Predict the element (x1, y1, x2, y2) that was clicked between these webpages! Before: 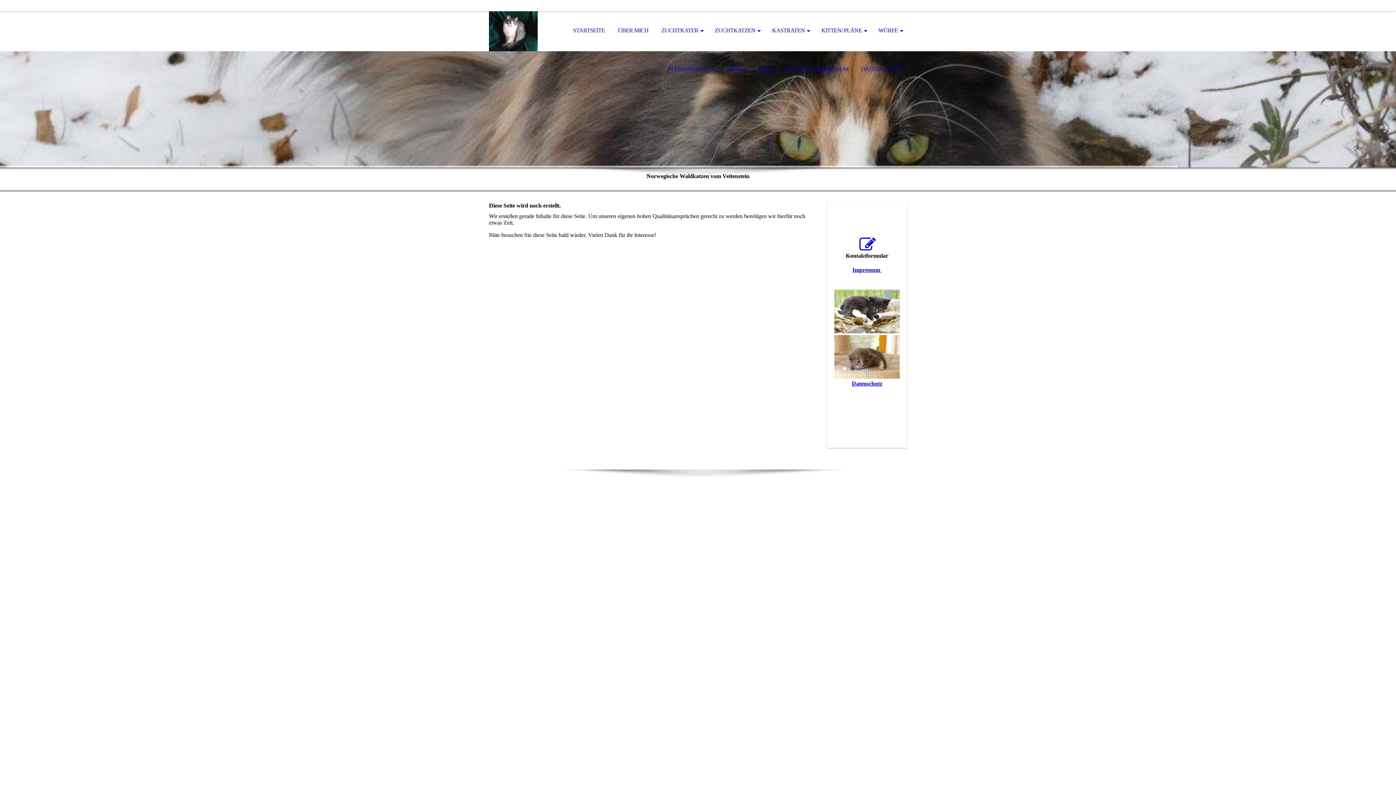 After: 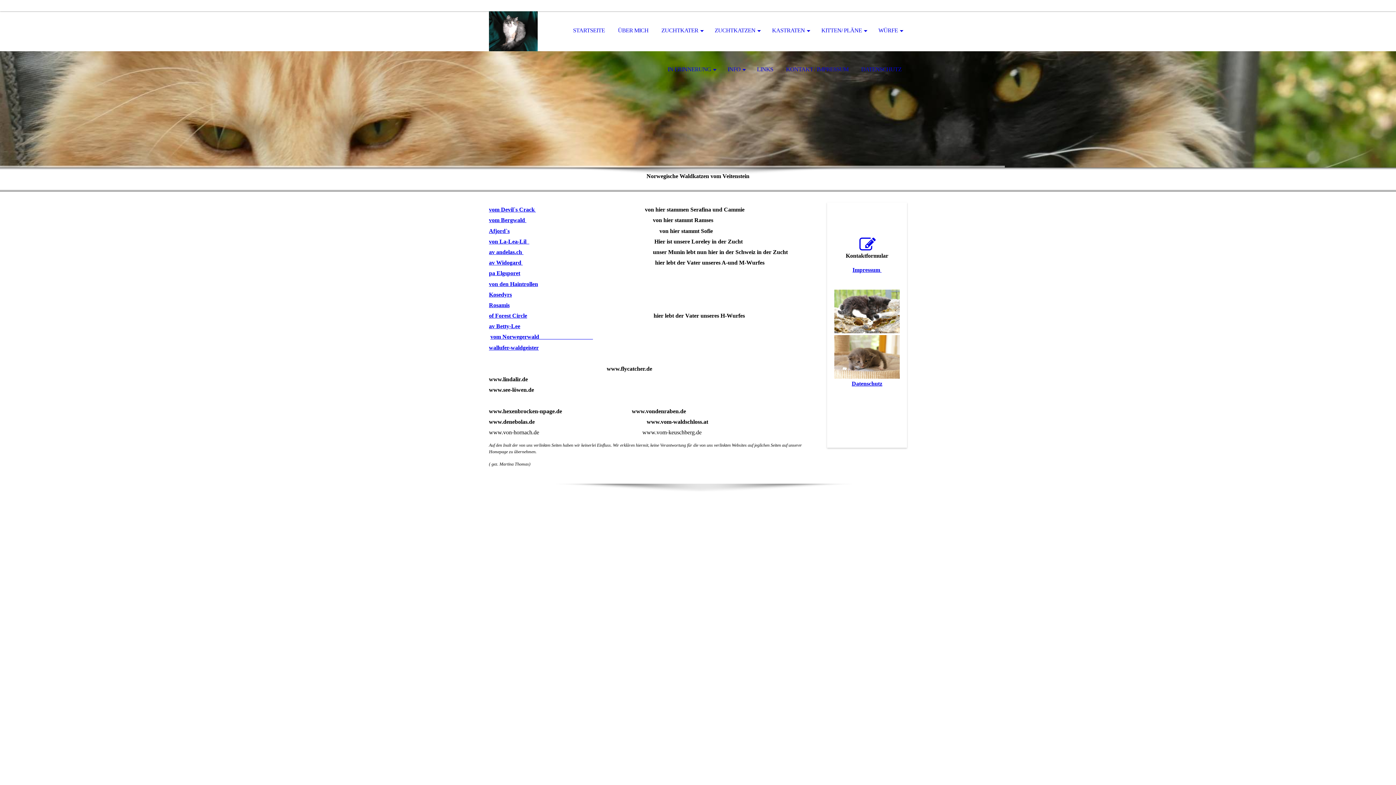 Action: label: LINKS bbox: (751, 50, 778, 89)